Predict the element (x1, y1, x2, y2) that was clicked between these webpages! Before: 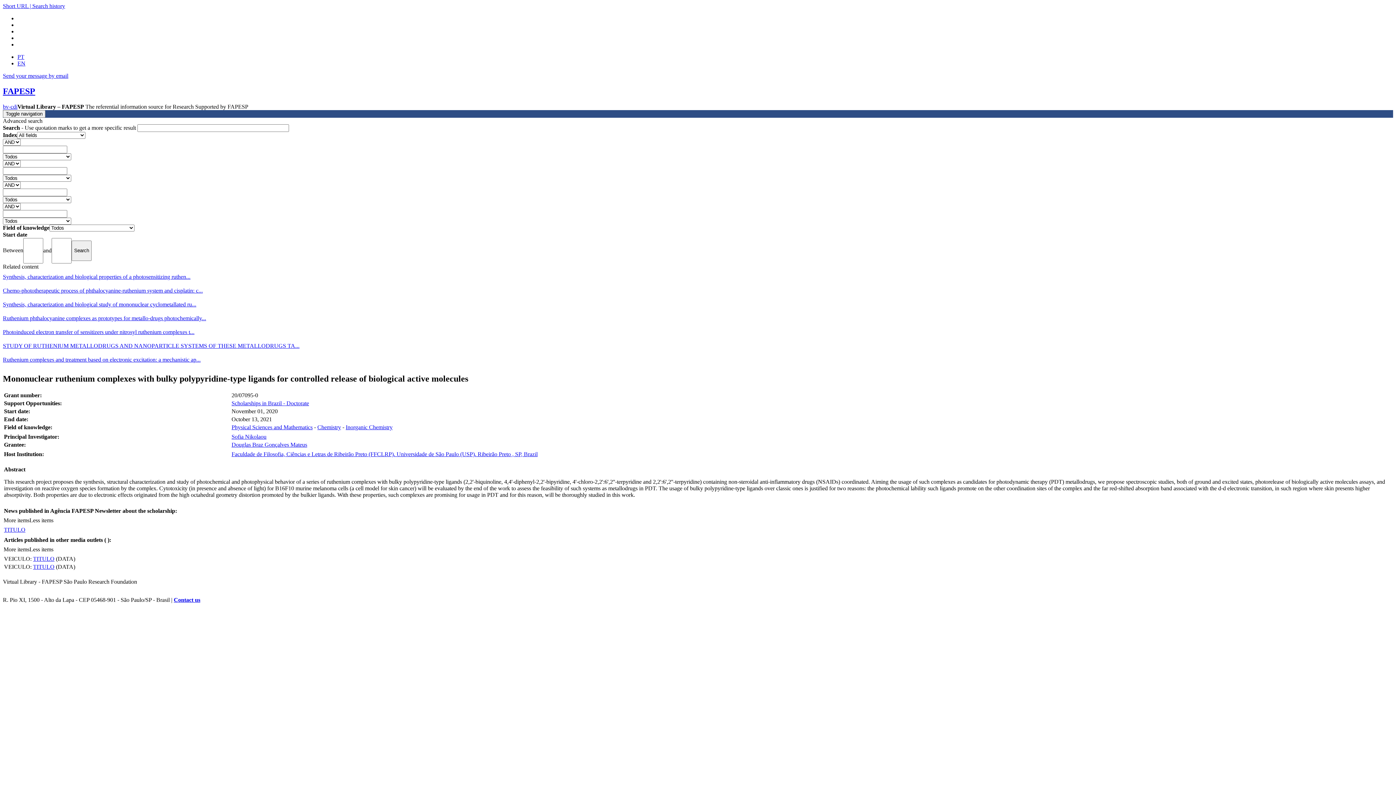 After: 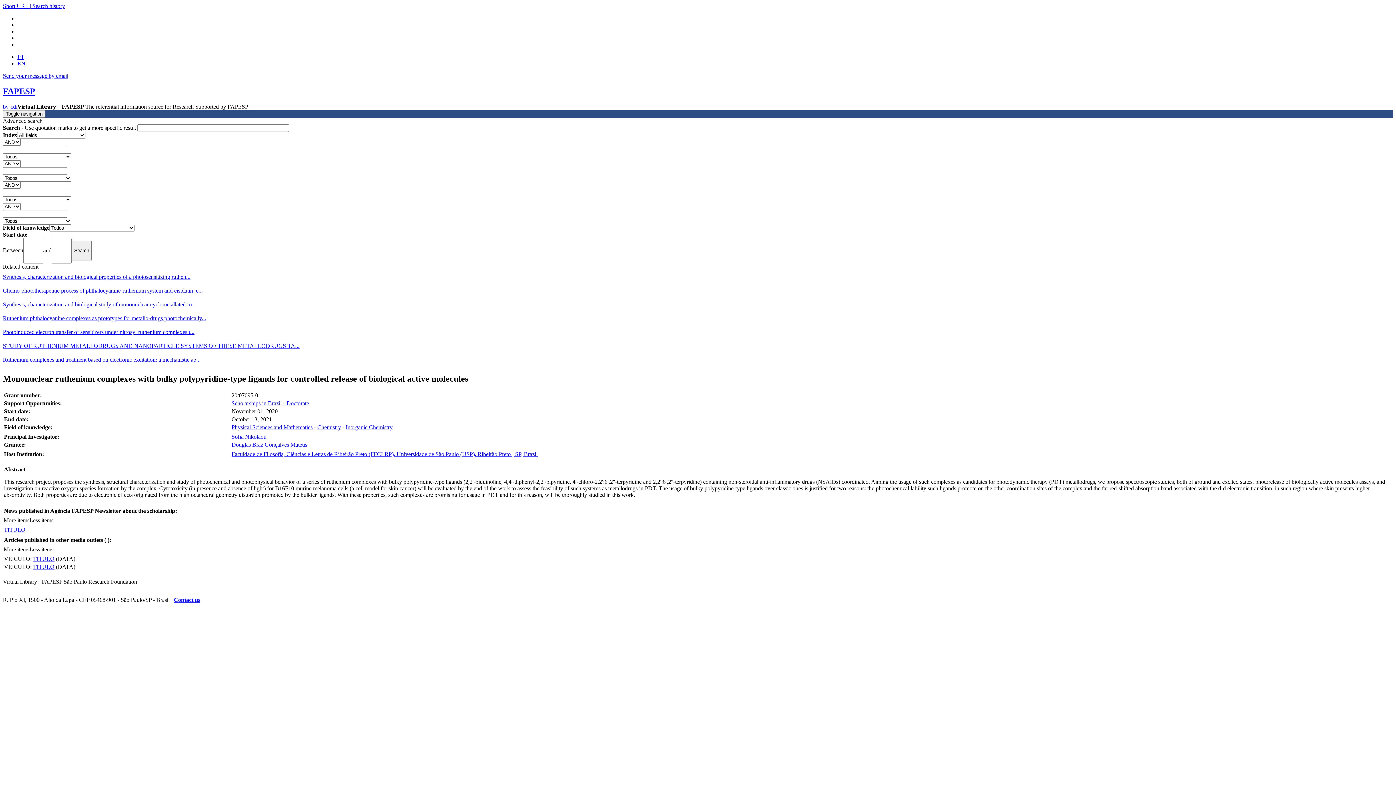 Action: bbox: (33, 555, 54, 562) label: TITULO